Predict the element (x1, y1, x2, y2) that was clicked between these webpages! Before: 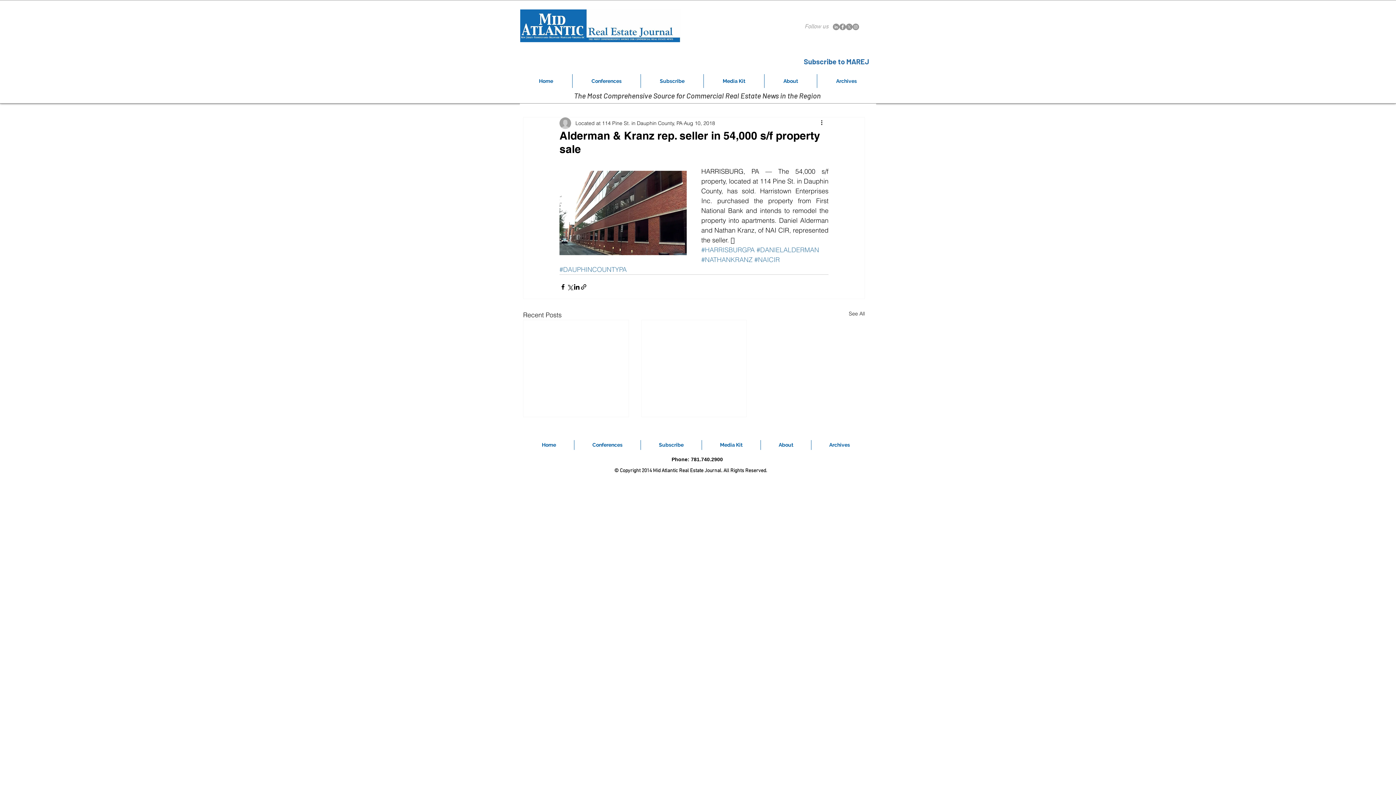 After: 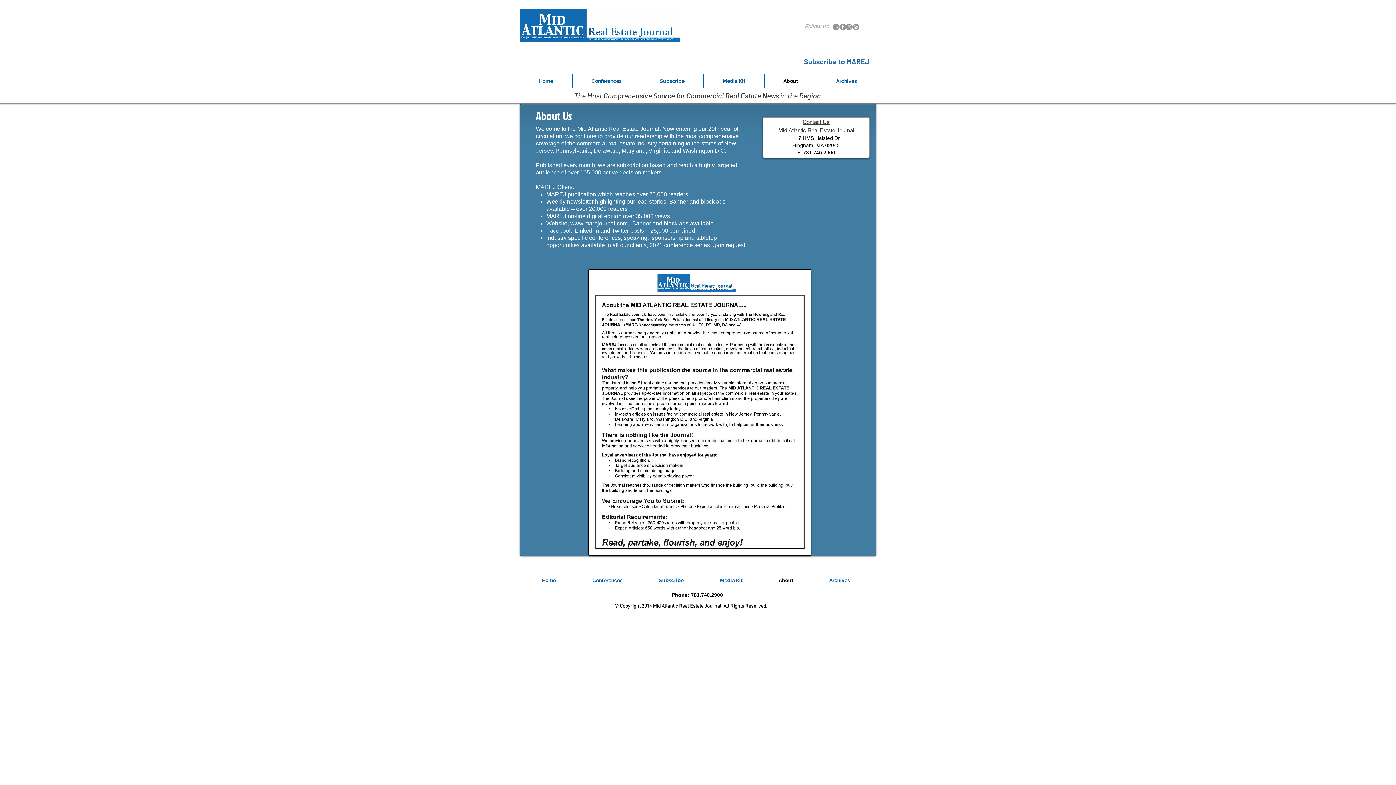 Action: bbox: (761, 440, 811, 450) label: About